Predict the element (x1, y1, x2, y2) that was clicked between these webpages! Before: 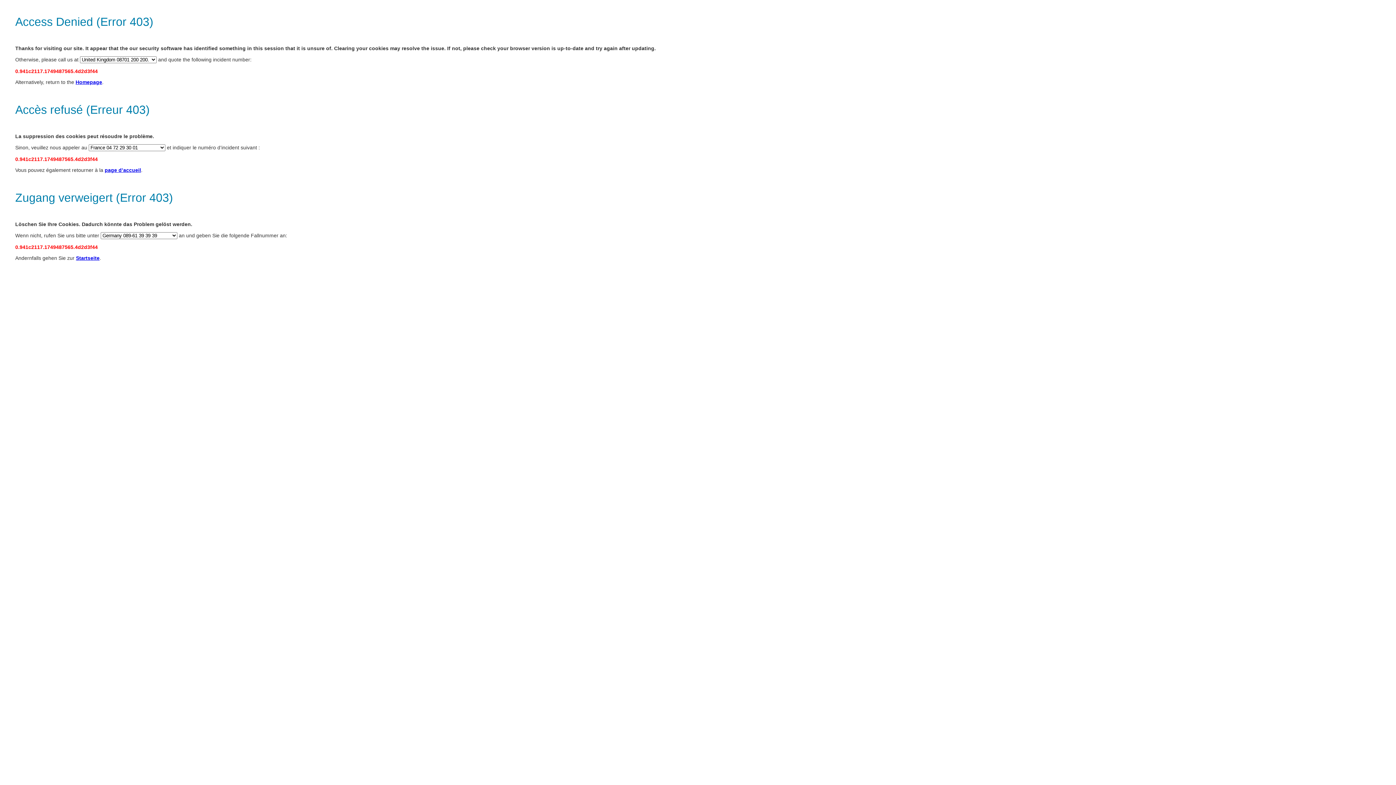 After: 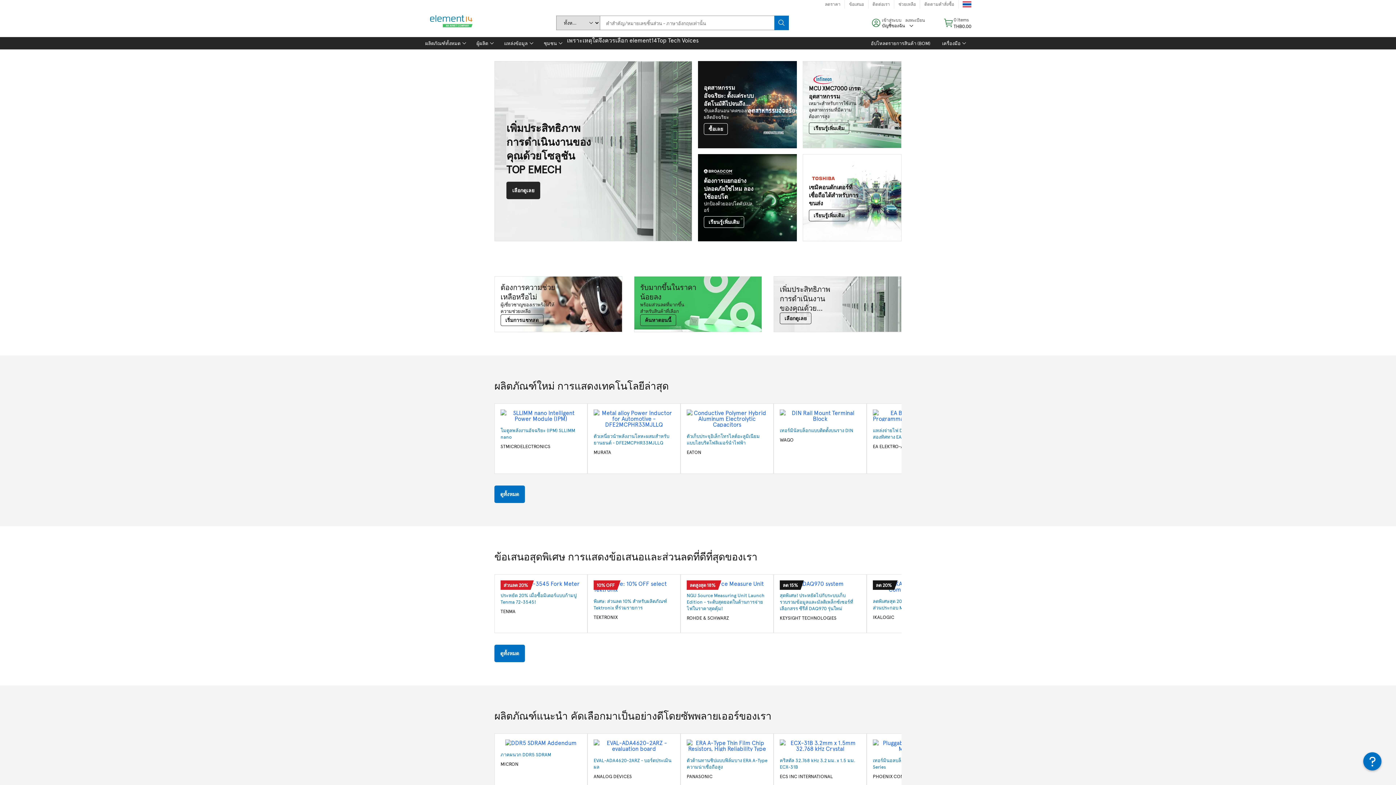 Action: bbox: (75, 79, 102, 85) label: Homepage